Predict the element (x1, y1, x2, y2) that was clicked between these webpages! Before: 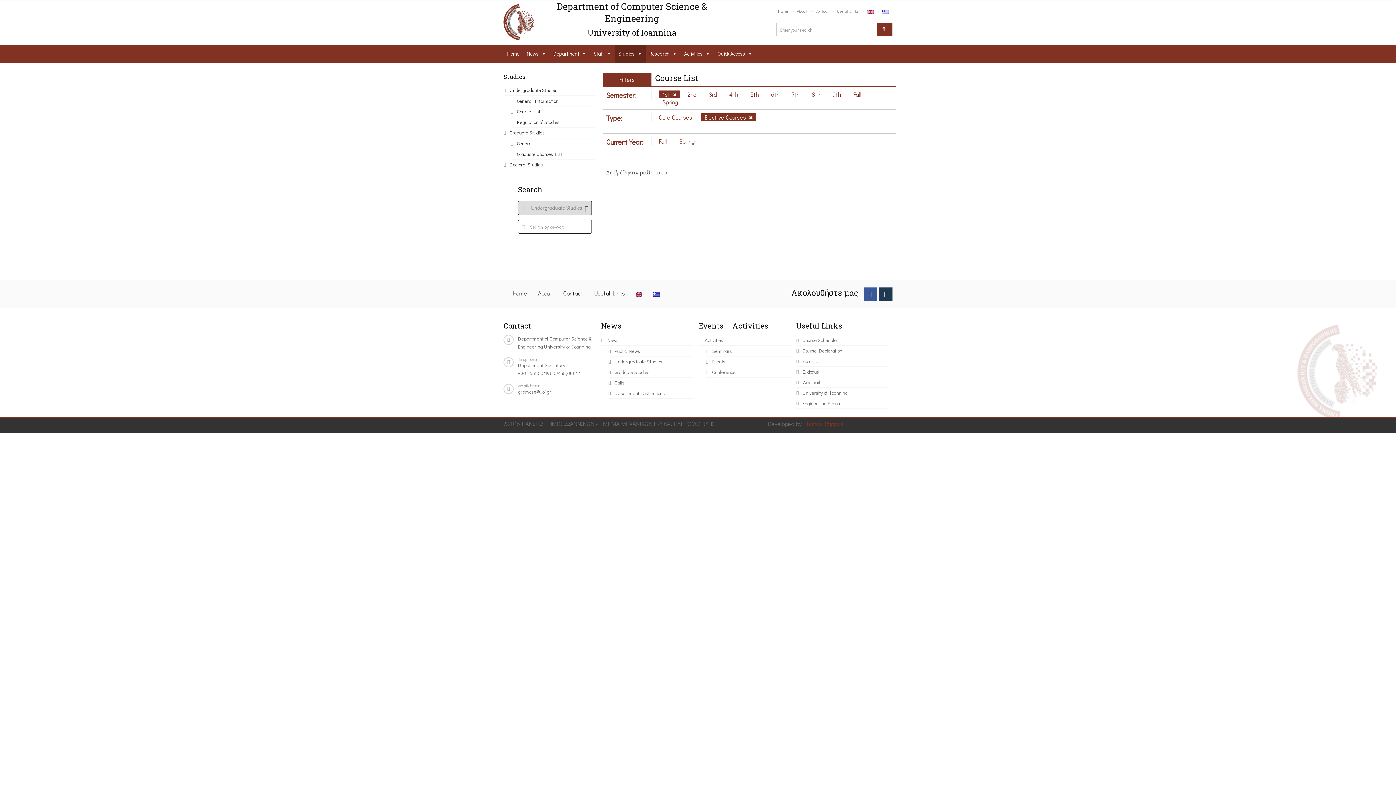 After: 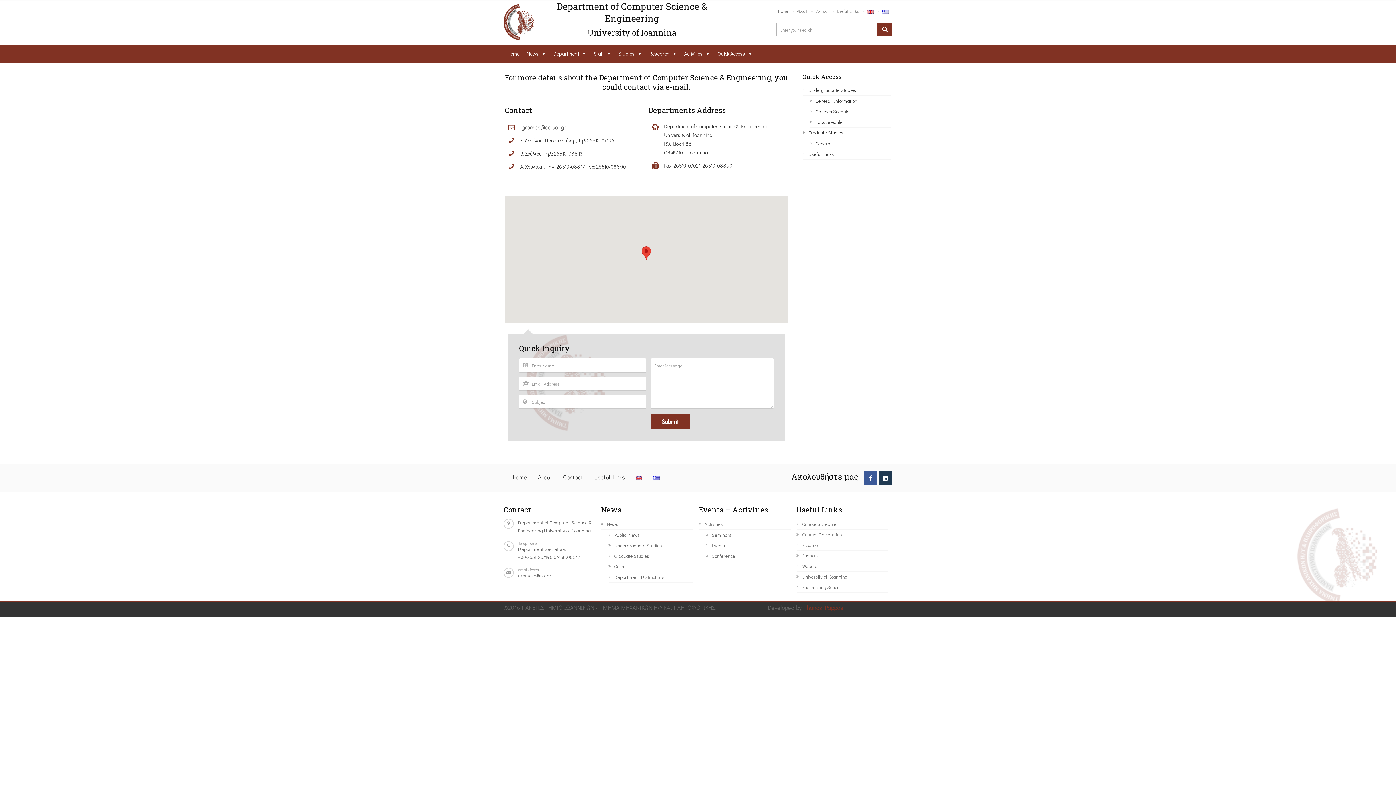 Action: bbox: (557, 284, 588, 302) label: Contact